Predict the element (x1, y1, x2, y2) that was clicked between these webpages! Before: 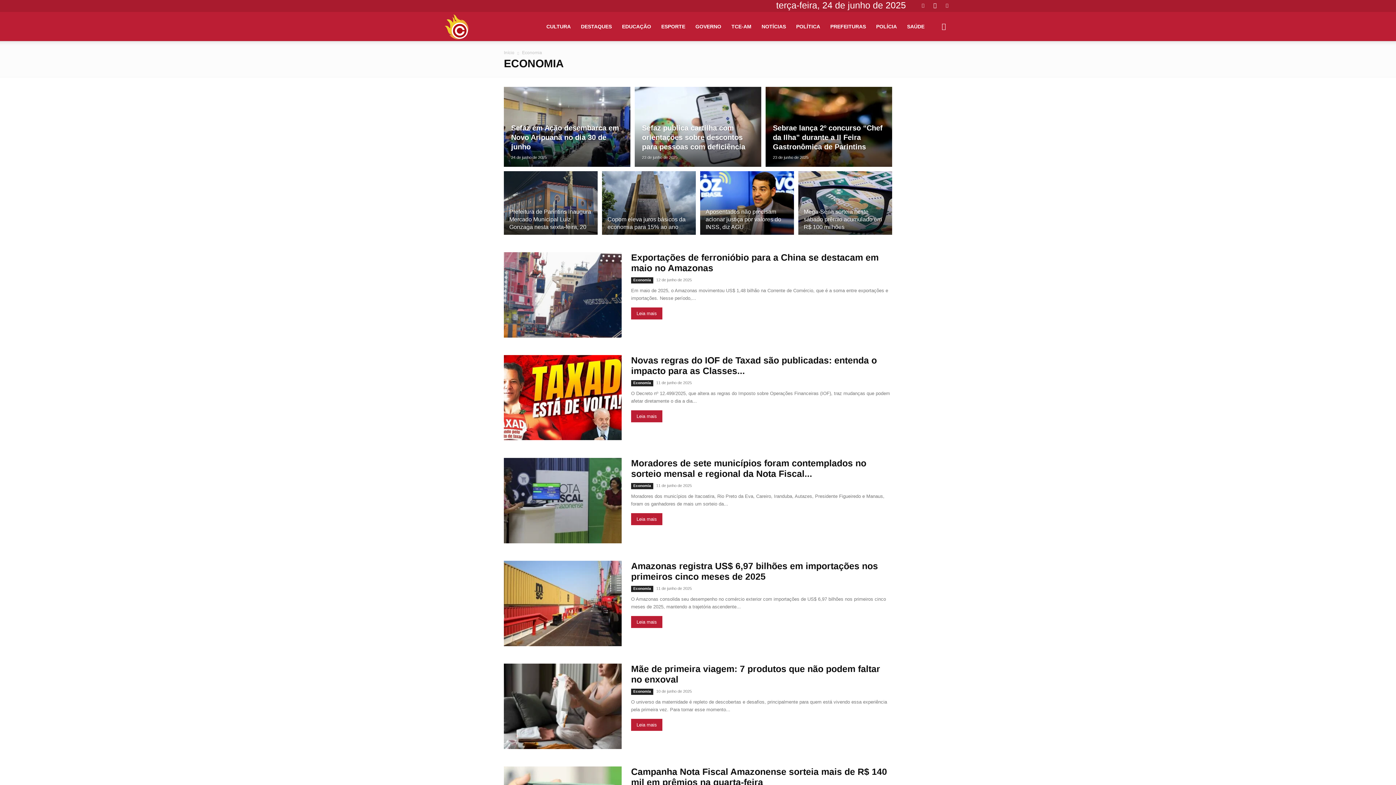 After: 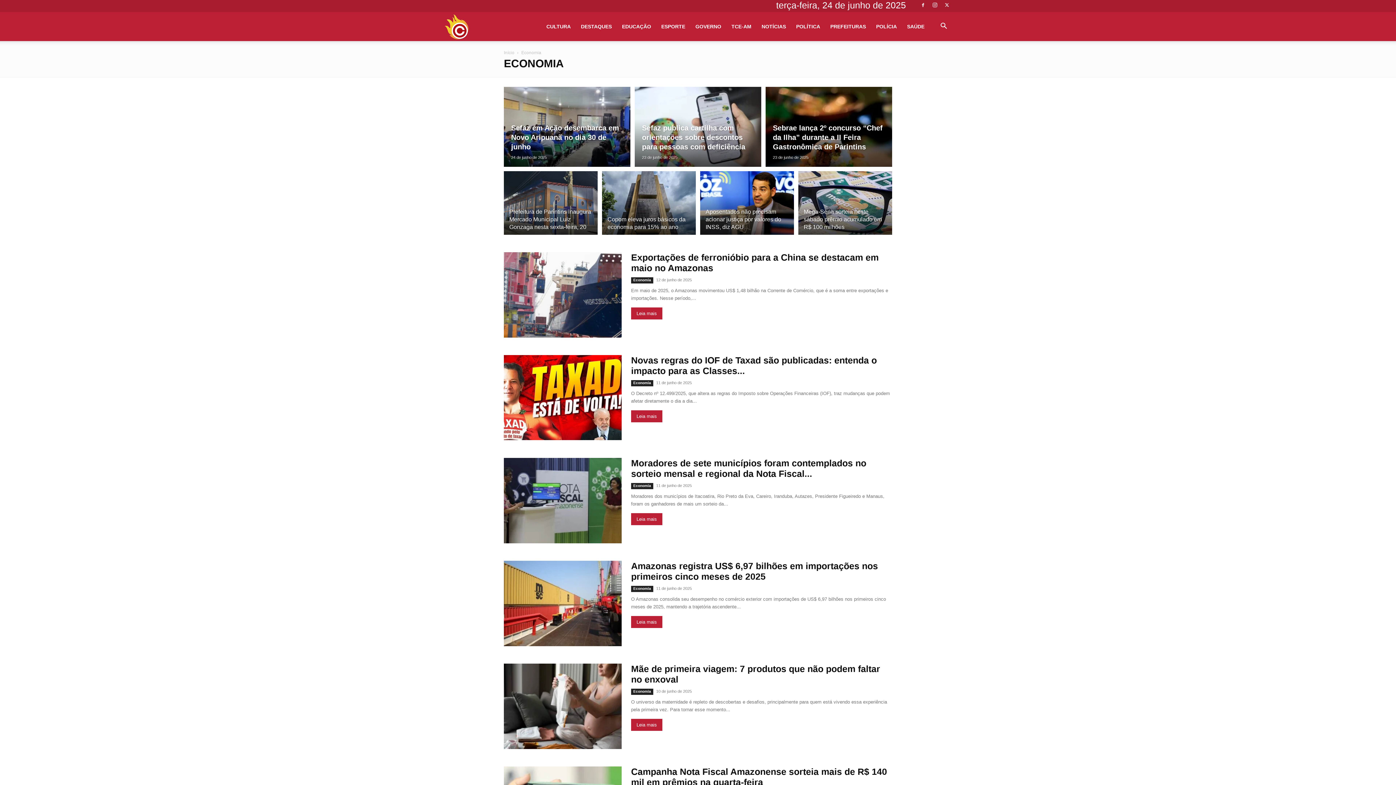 Action: label: Economia bbox: (631, 689, 653, 695)